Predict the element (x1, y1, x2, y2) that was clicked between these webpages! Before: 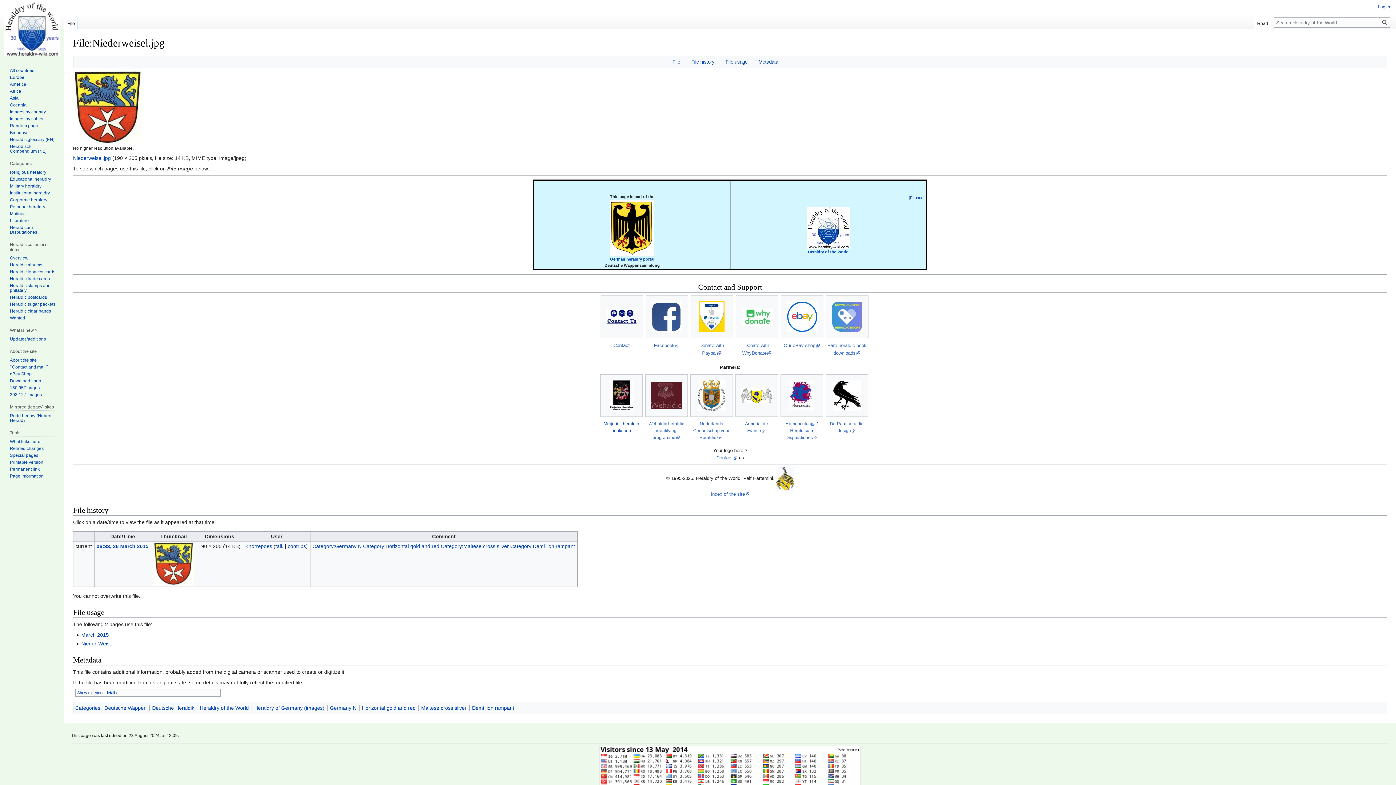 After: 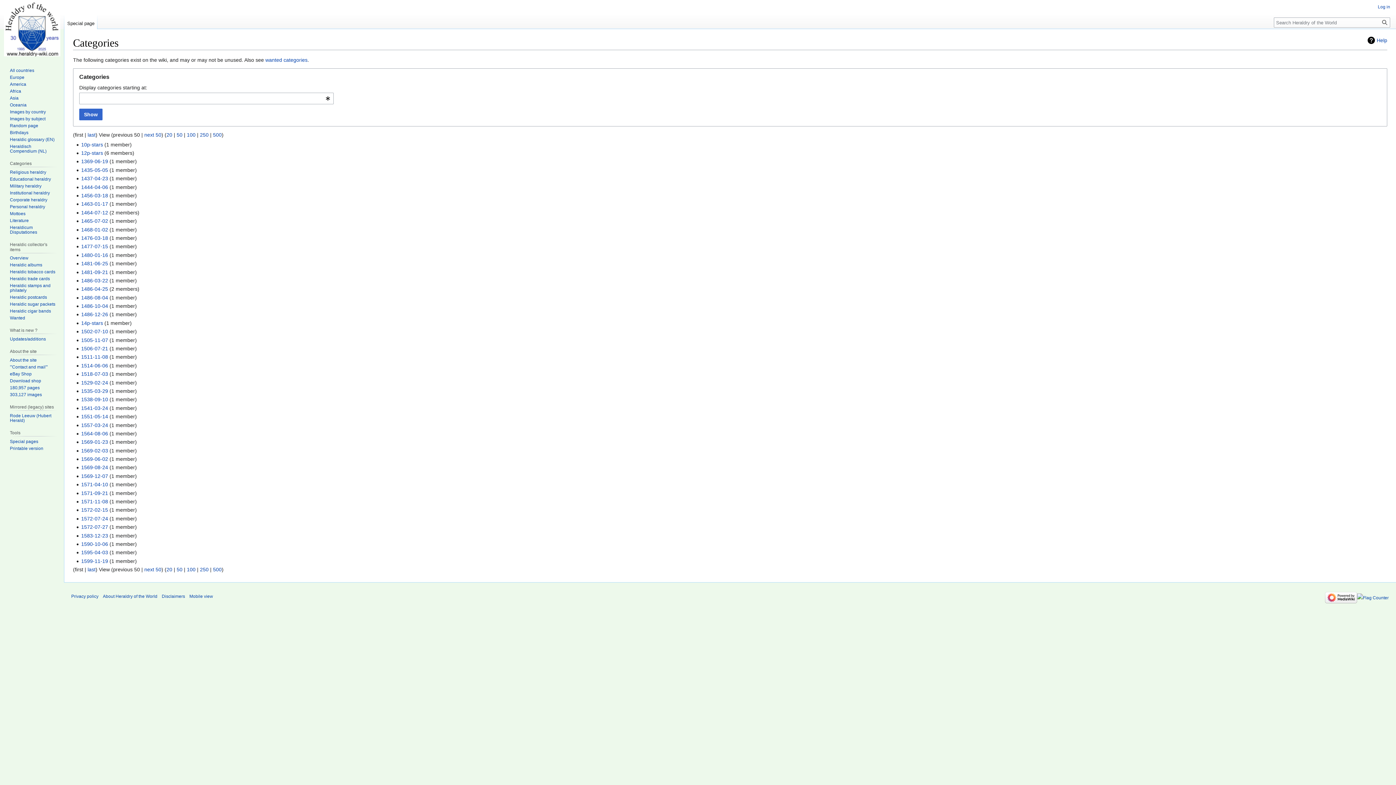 Action: bbox: (75, 705, 100, 711) label: Categories